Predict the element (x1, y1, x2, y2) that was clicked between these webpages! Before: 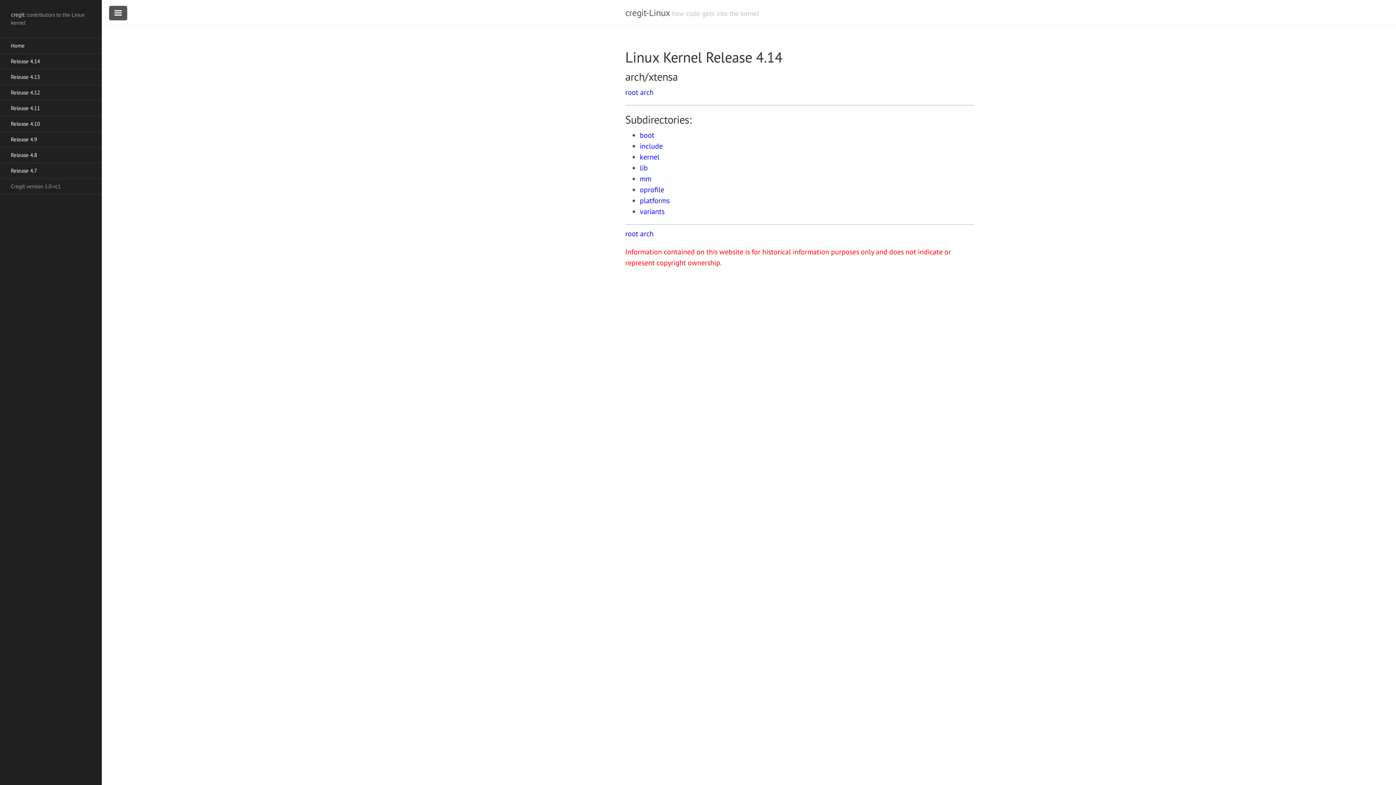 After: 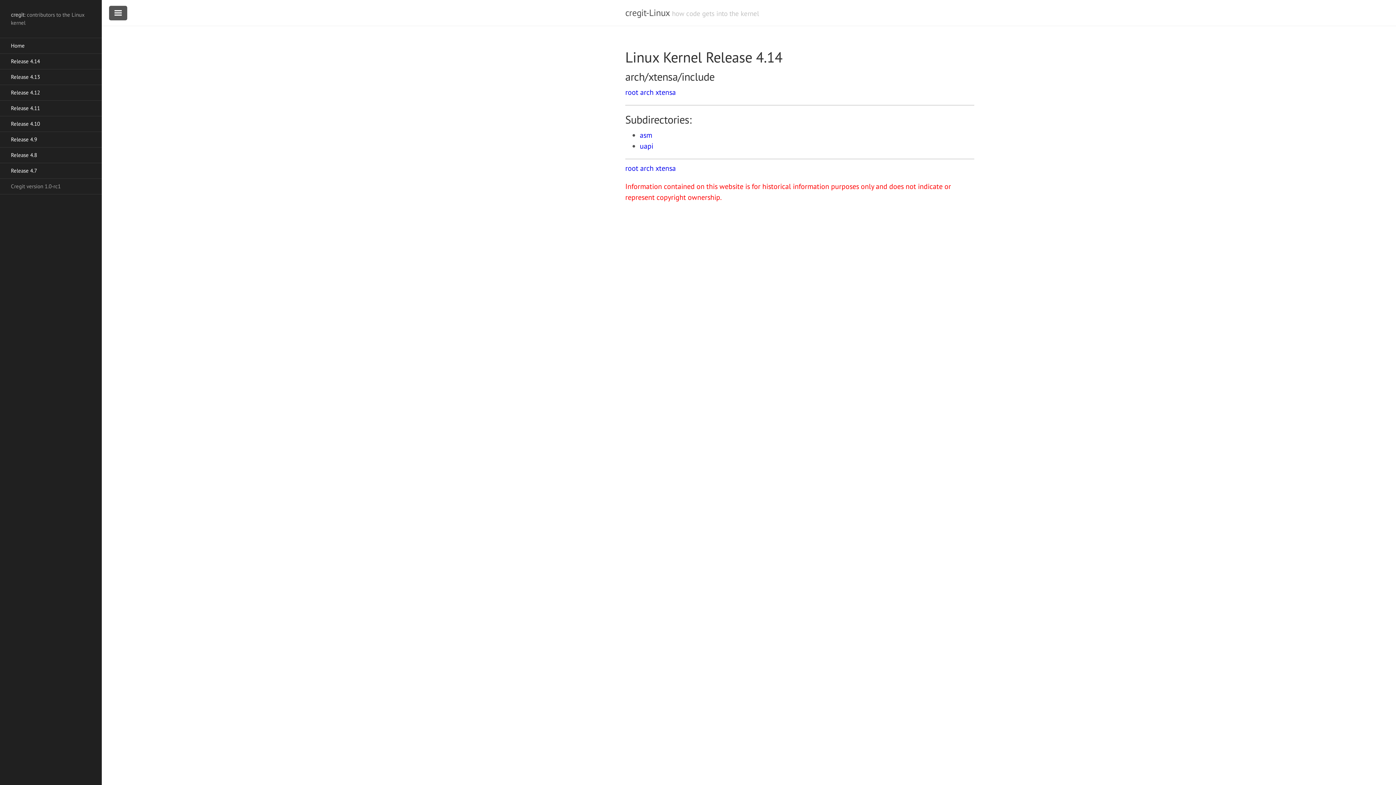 Action: label: include bbox: (640, 141, 662, 150)